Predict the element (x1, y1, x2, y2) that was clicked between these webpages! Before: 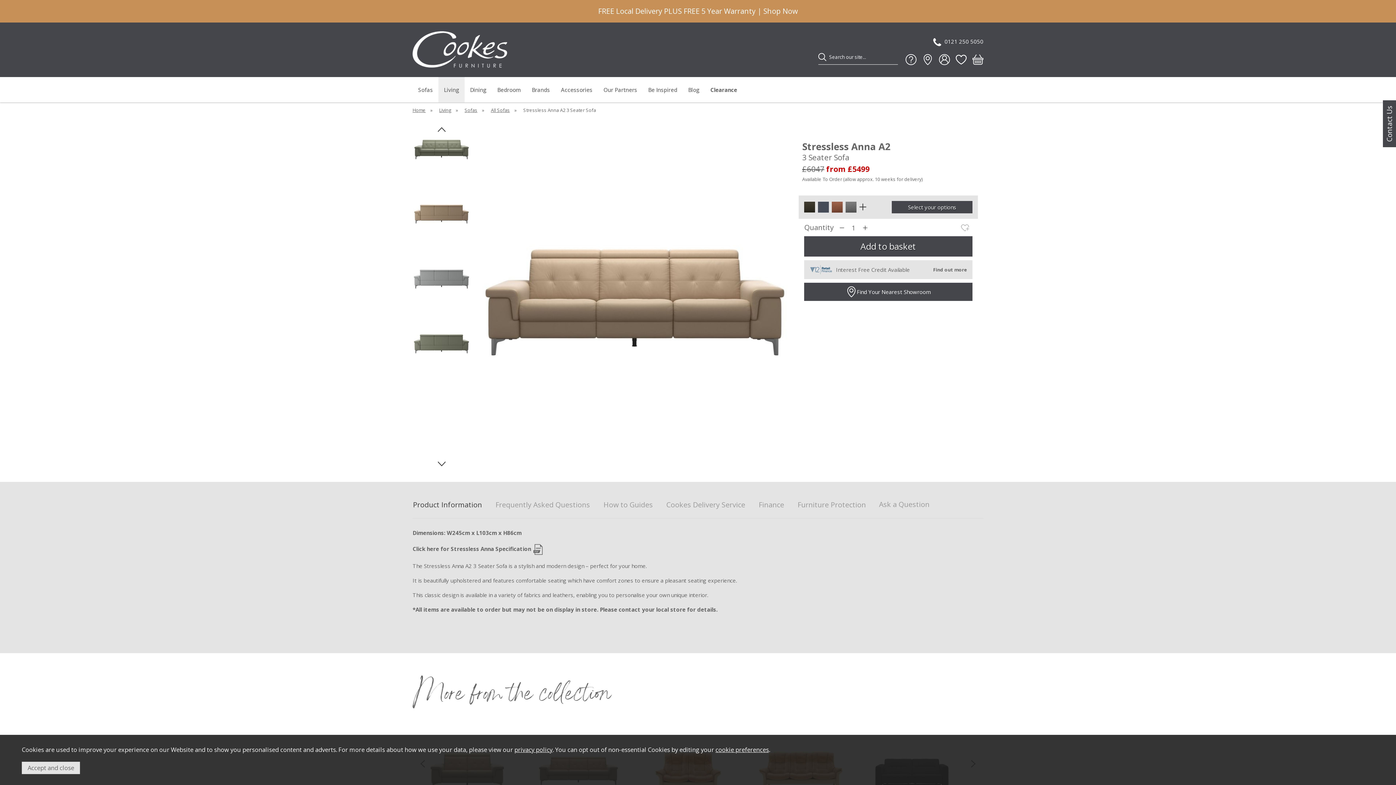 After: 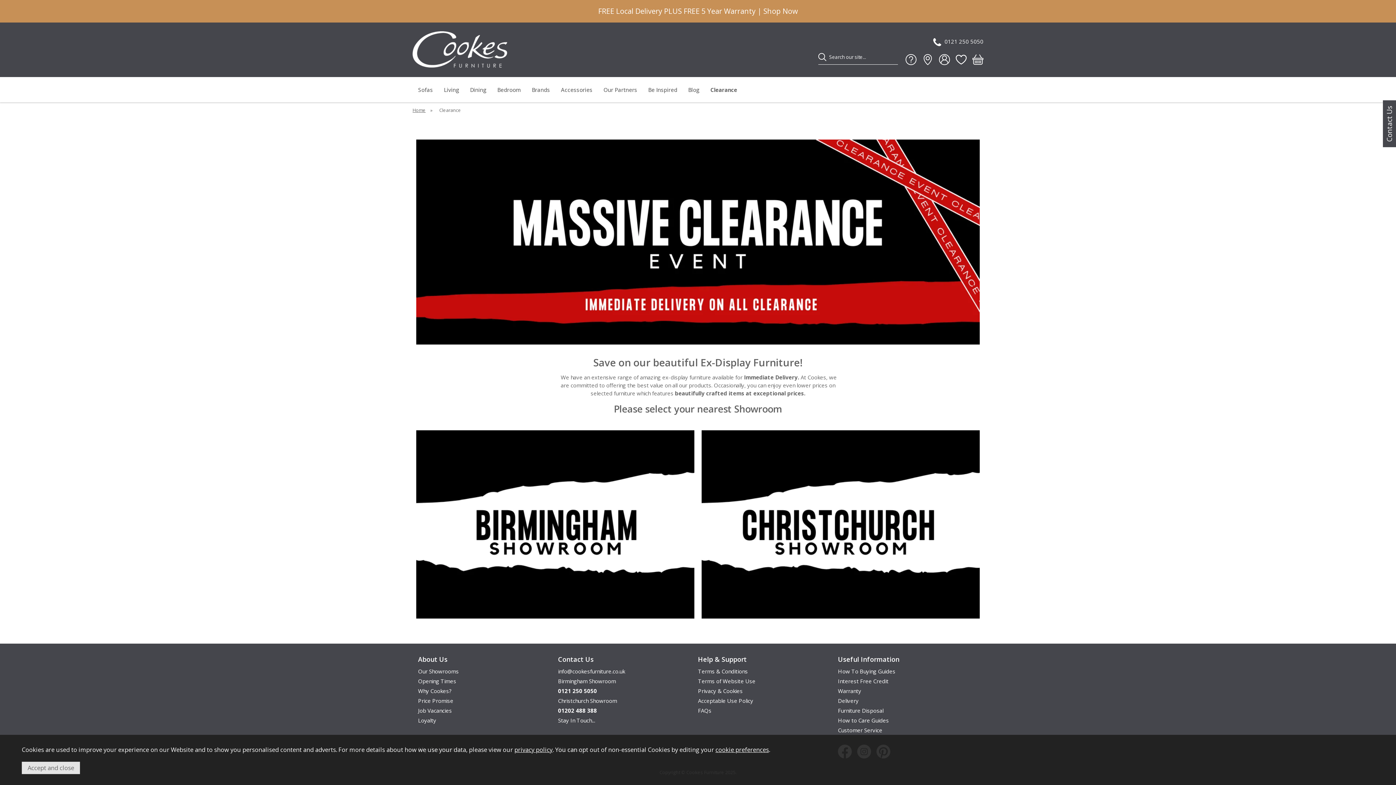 Action: label: Clearance bbox: (705, 76, 742, 102)